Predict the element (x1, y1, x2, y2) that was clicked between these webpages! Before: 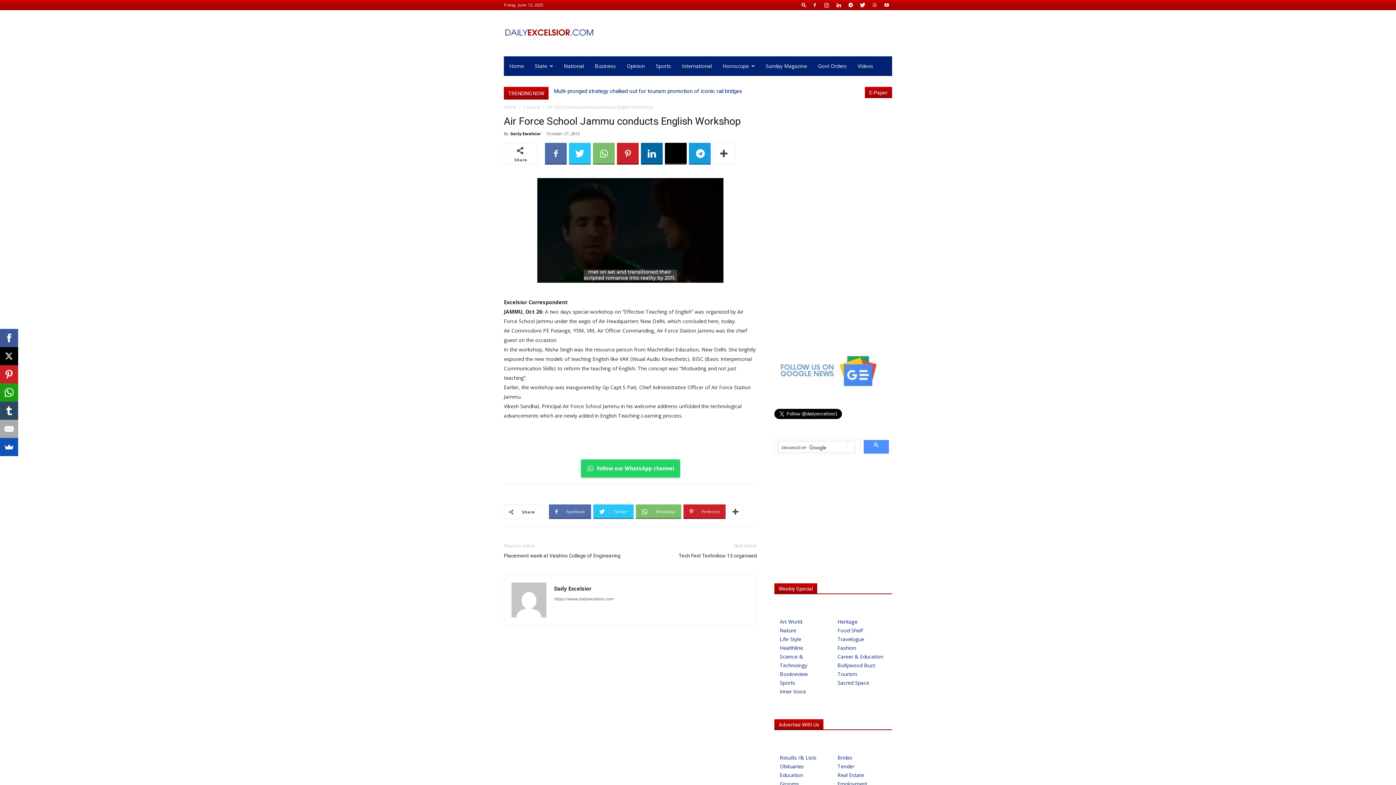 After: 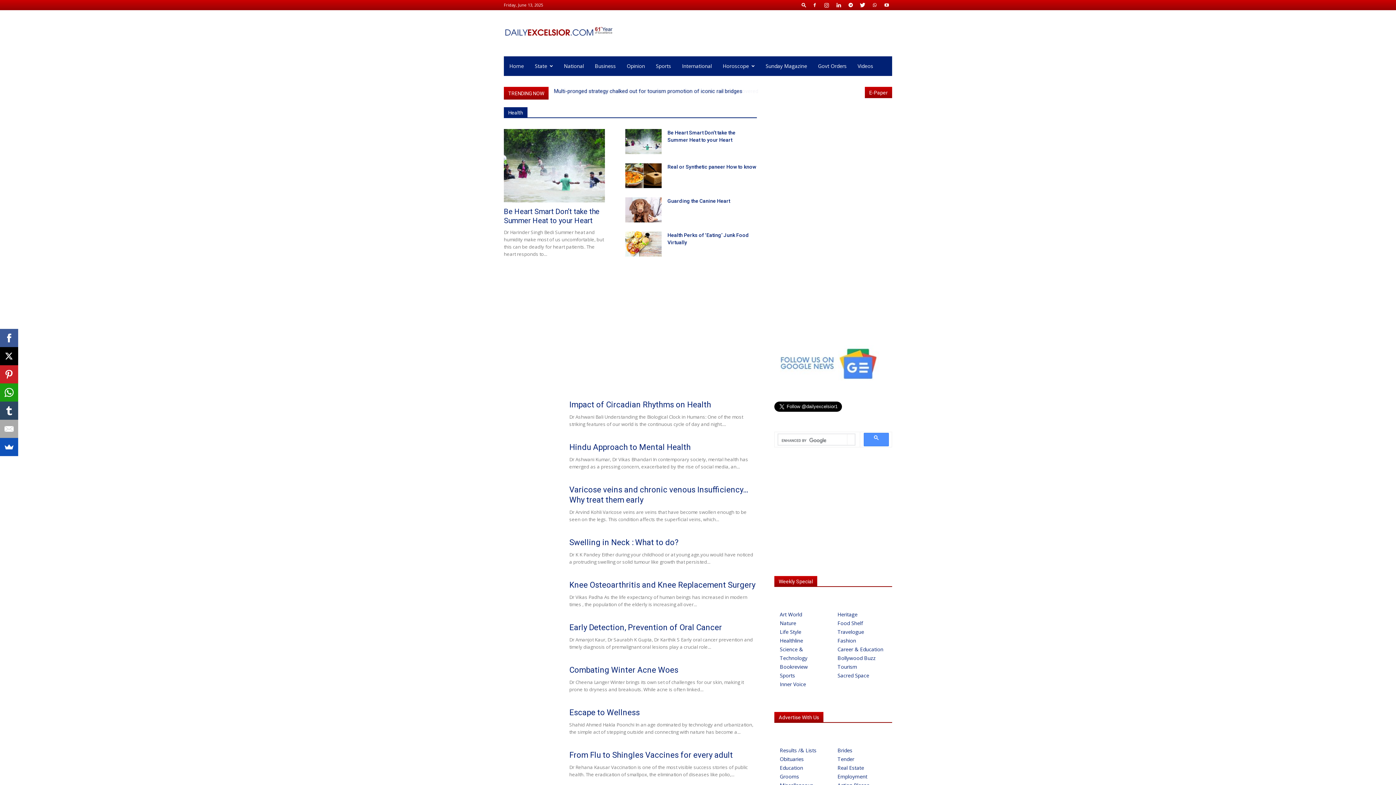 Action: bbox: (780, 644, 826, 652) label: Healthline